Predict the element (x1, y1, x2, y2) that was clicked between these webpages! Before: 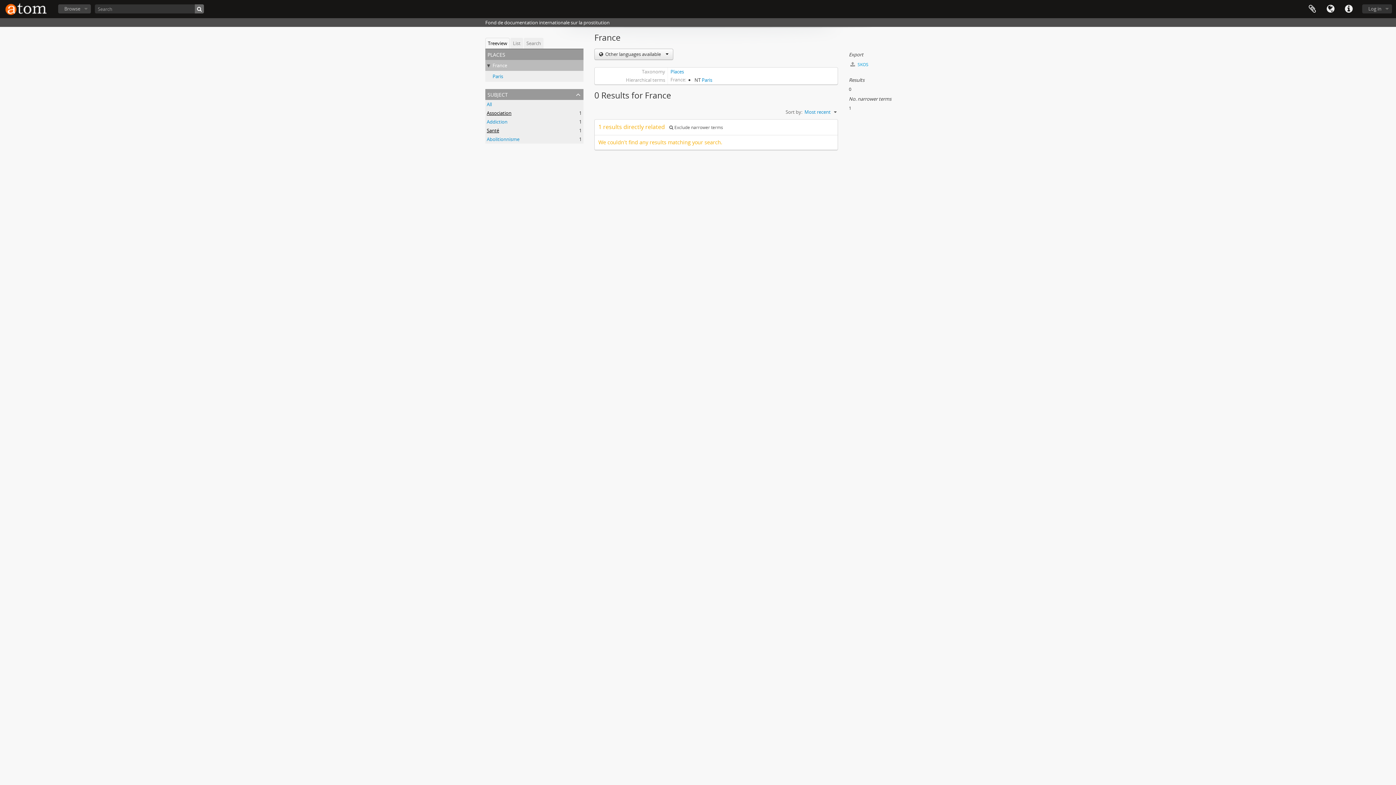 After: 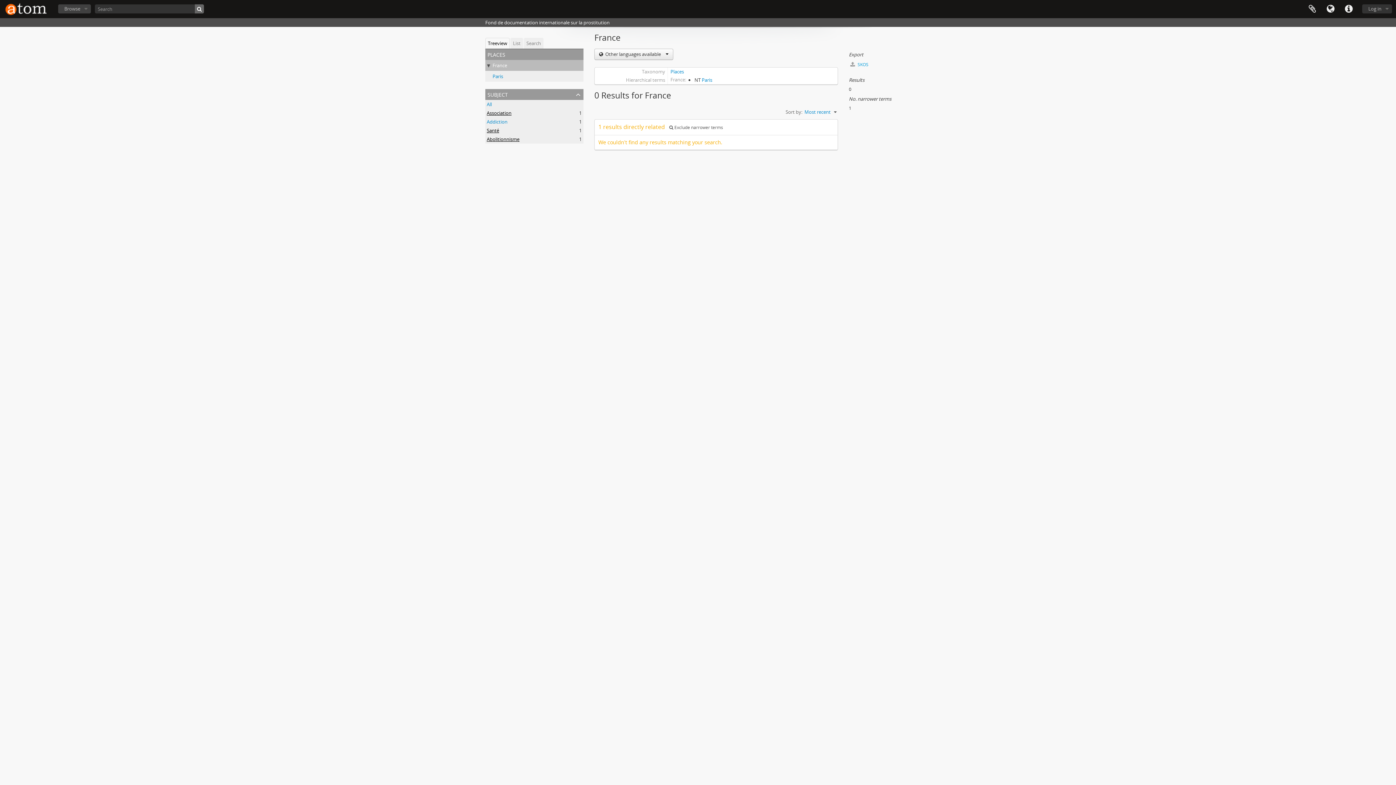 Action: label: Abolitionnisme
, 1 results bbox: (486, 136, 519, 142)